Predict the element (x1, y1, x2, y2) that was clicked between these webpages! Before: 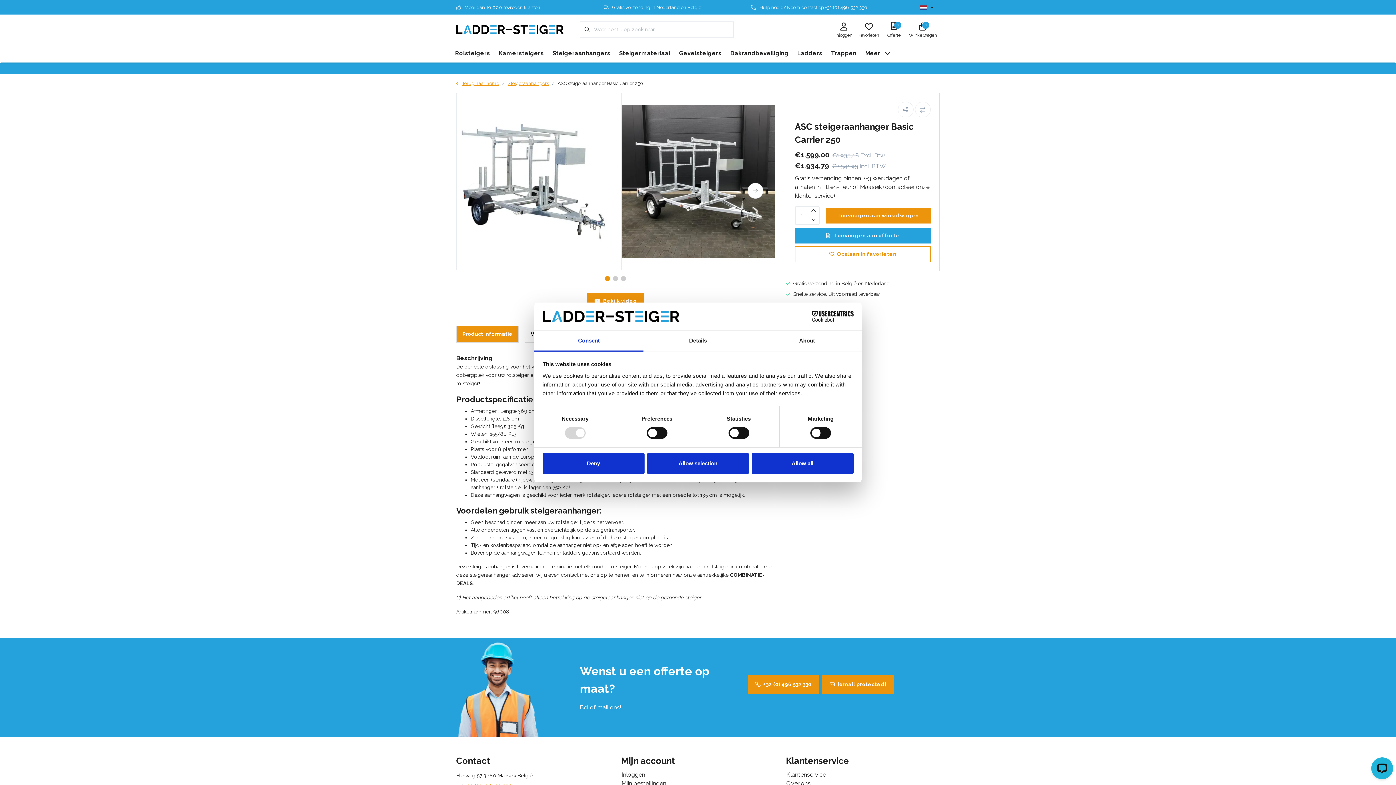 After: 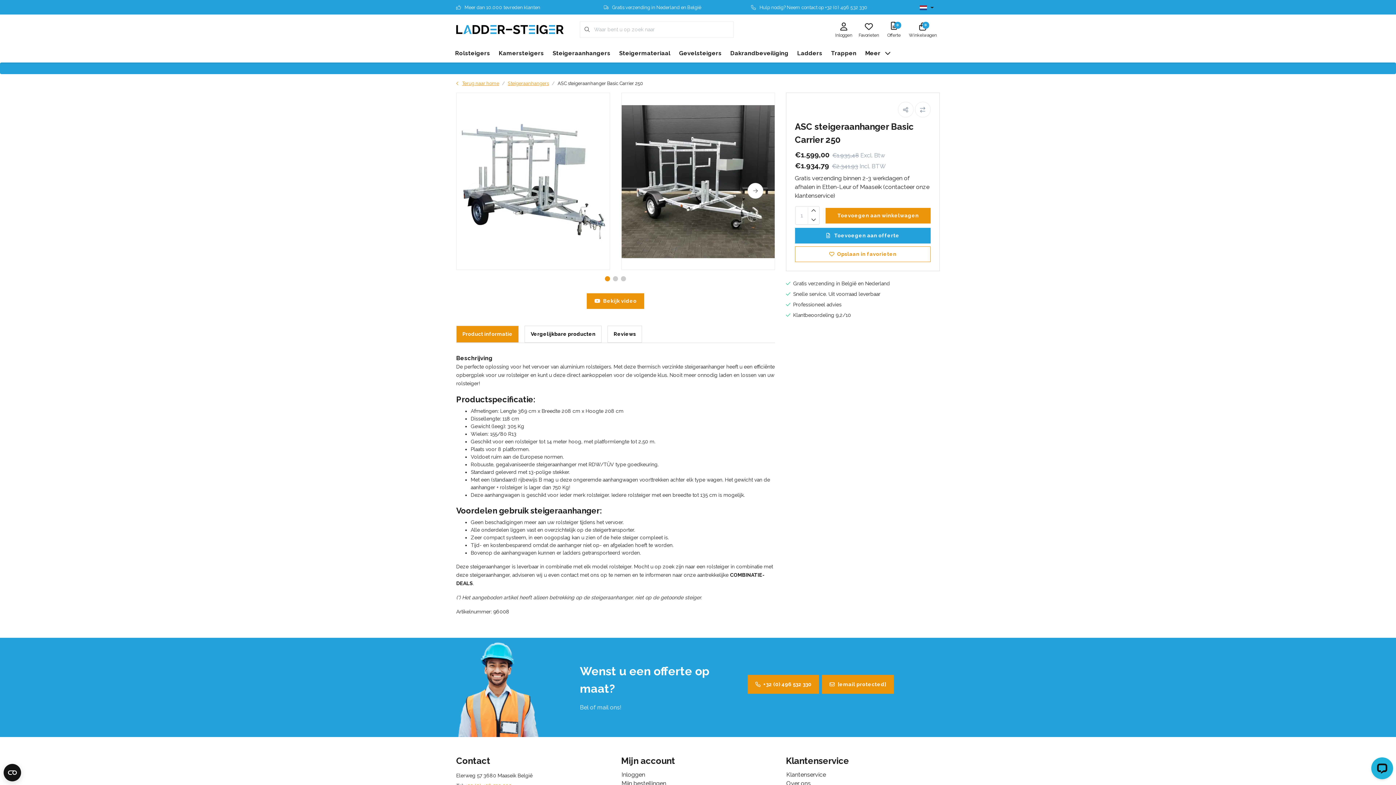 Action: label: Allow all bbox: (751, 453, 853, 474)